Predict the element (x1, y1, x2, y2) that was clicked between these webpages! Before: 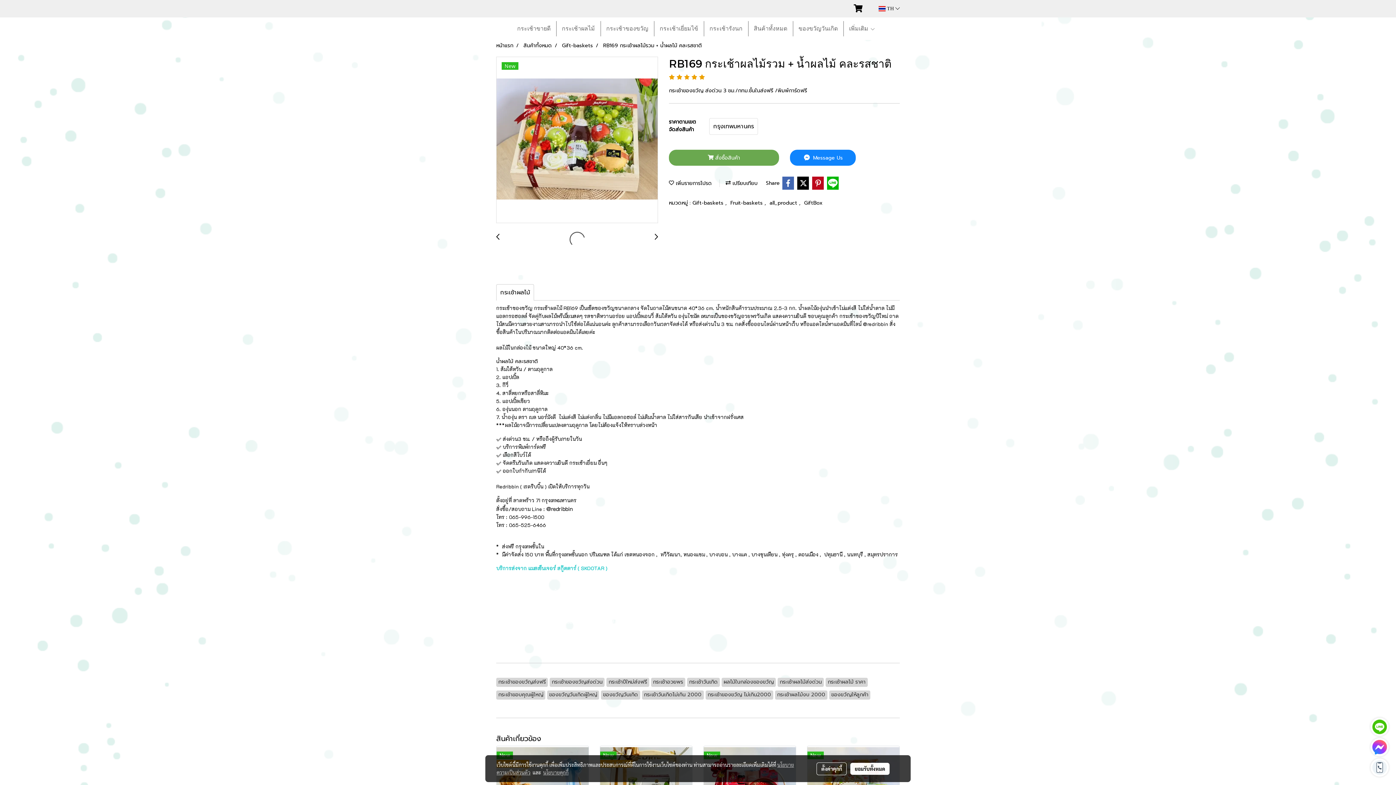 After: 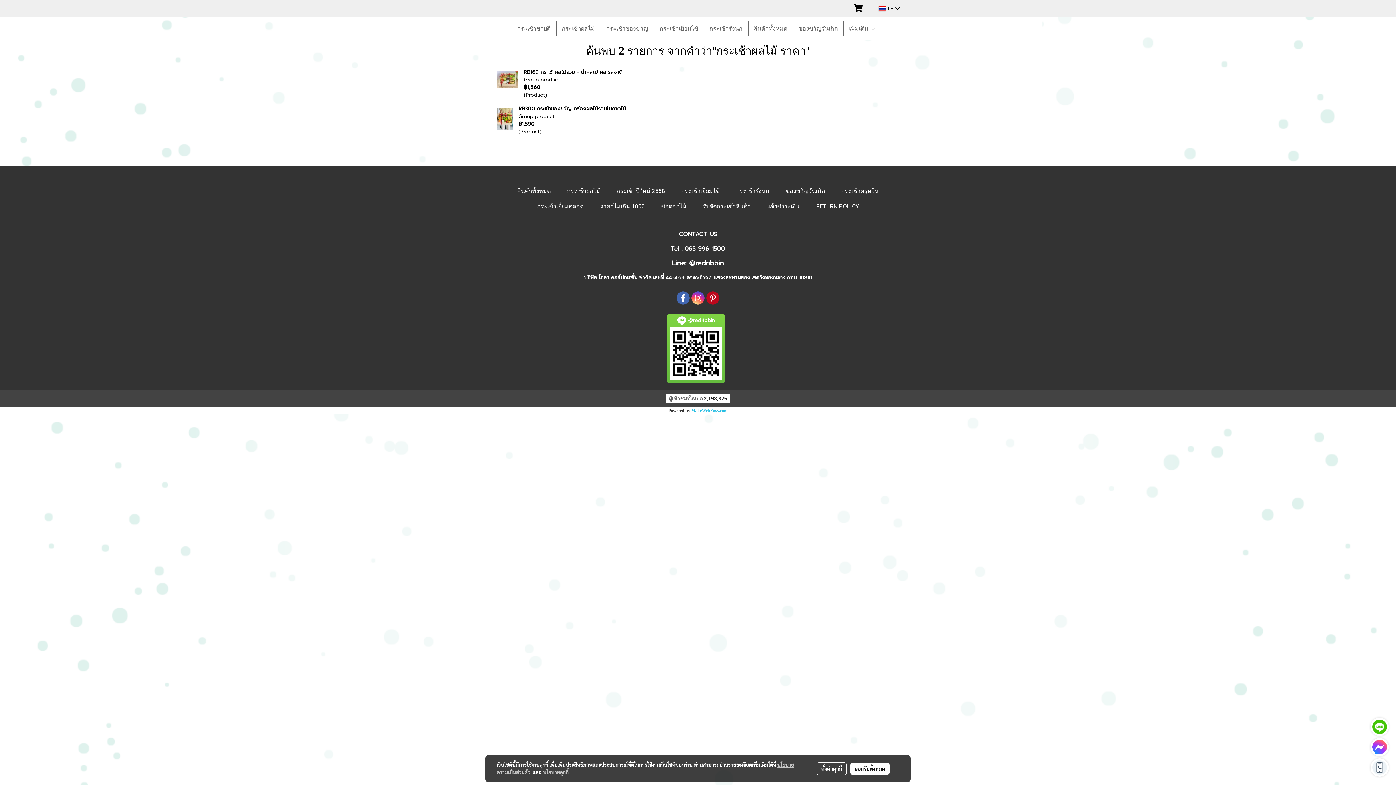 Action: bbox: (825, 678, 867, 686) label: กระเช้าผลไม้ ราคา